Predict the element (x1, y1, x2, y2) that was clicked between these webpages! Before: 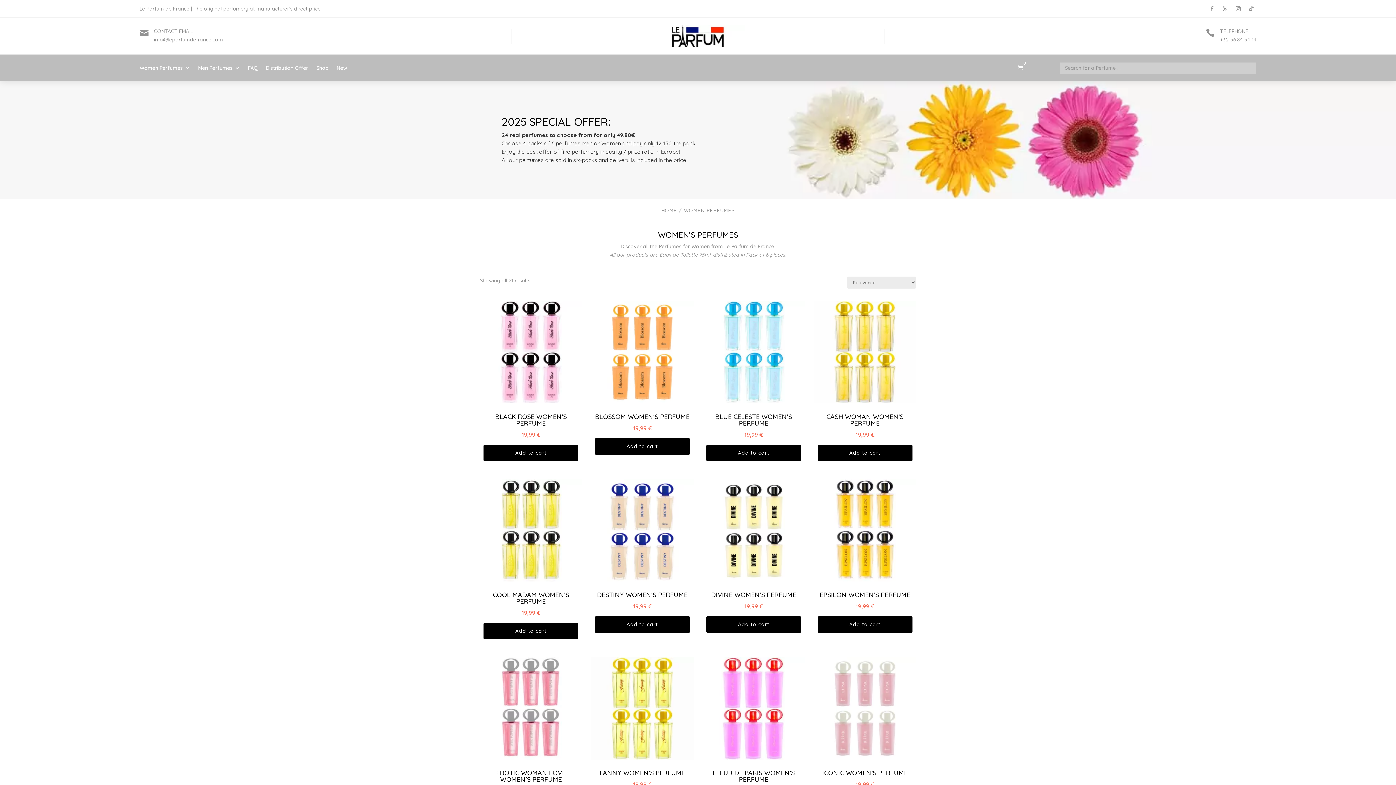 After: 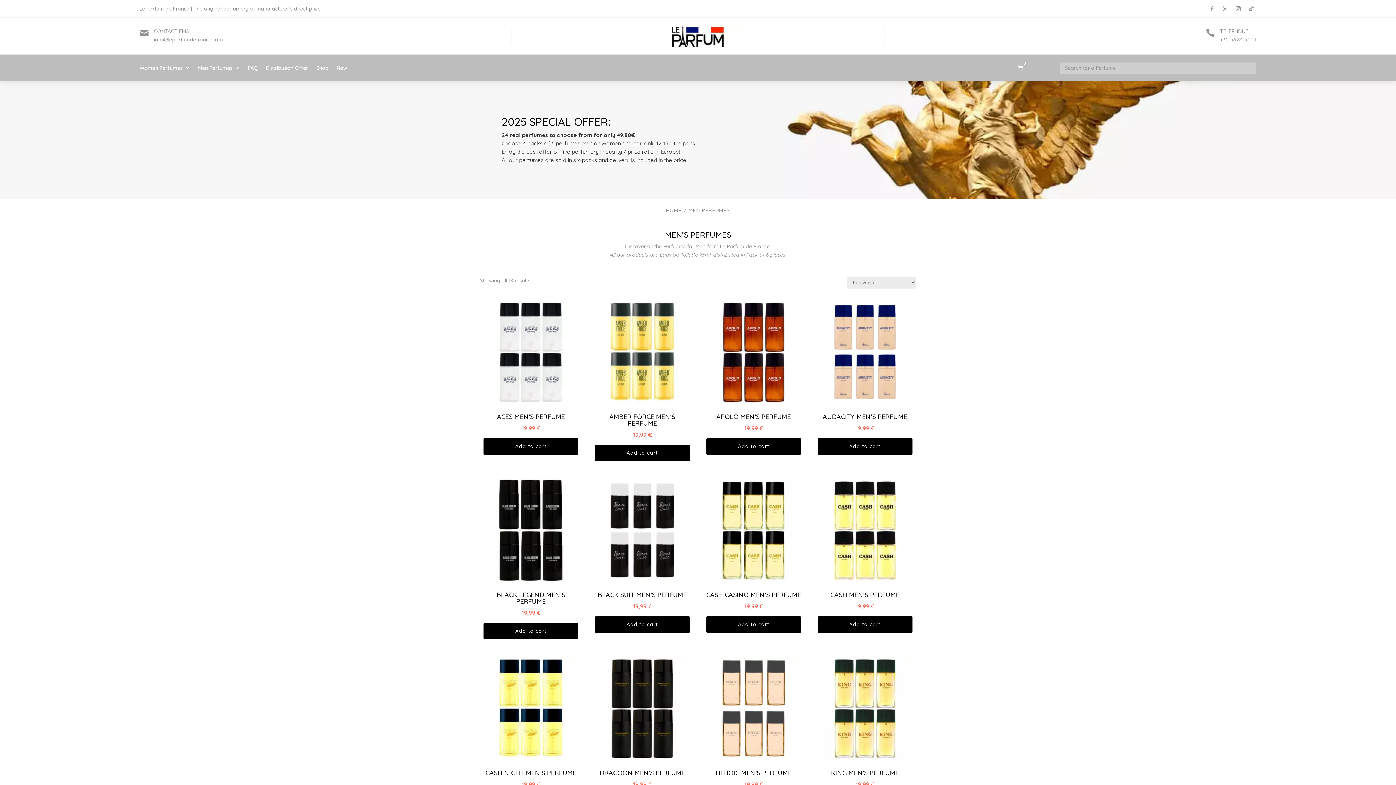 Action: label: Men Perfumes bbox: (198, 54, 240, 81)